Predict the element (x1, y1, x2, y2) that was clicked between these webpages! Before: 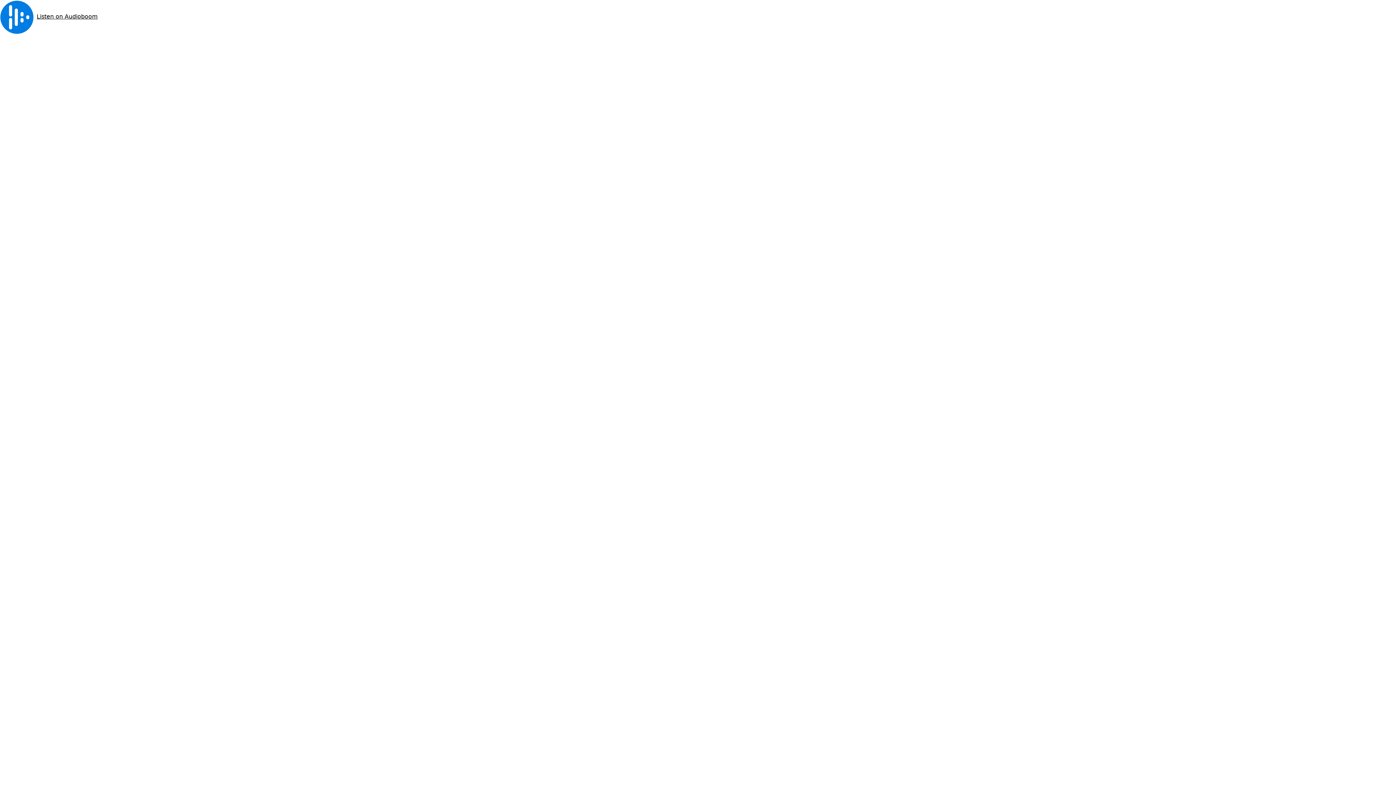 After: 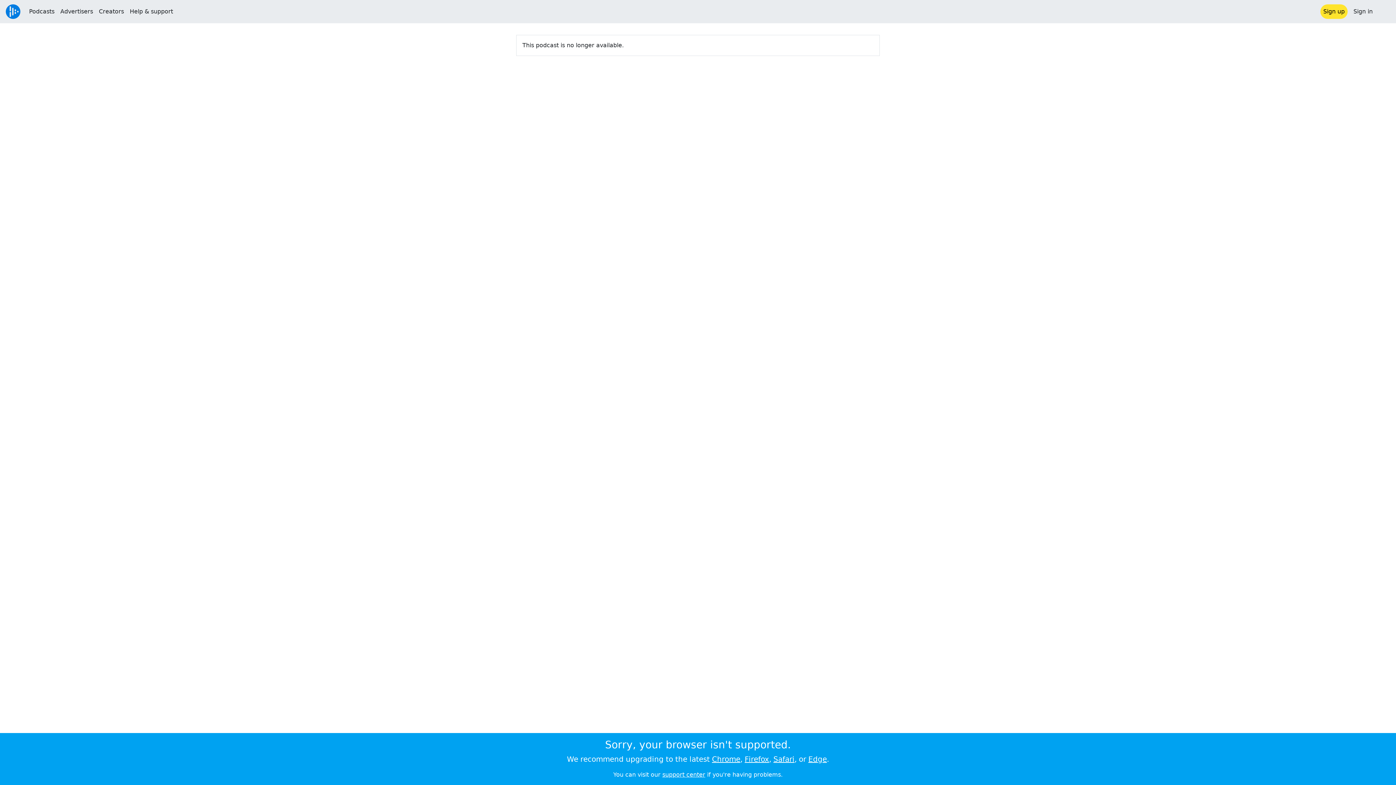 Action: bbox: (36, 13, 97, 20) label: Listen on Audioboom